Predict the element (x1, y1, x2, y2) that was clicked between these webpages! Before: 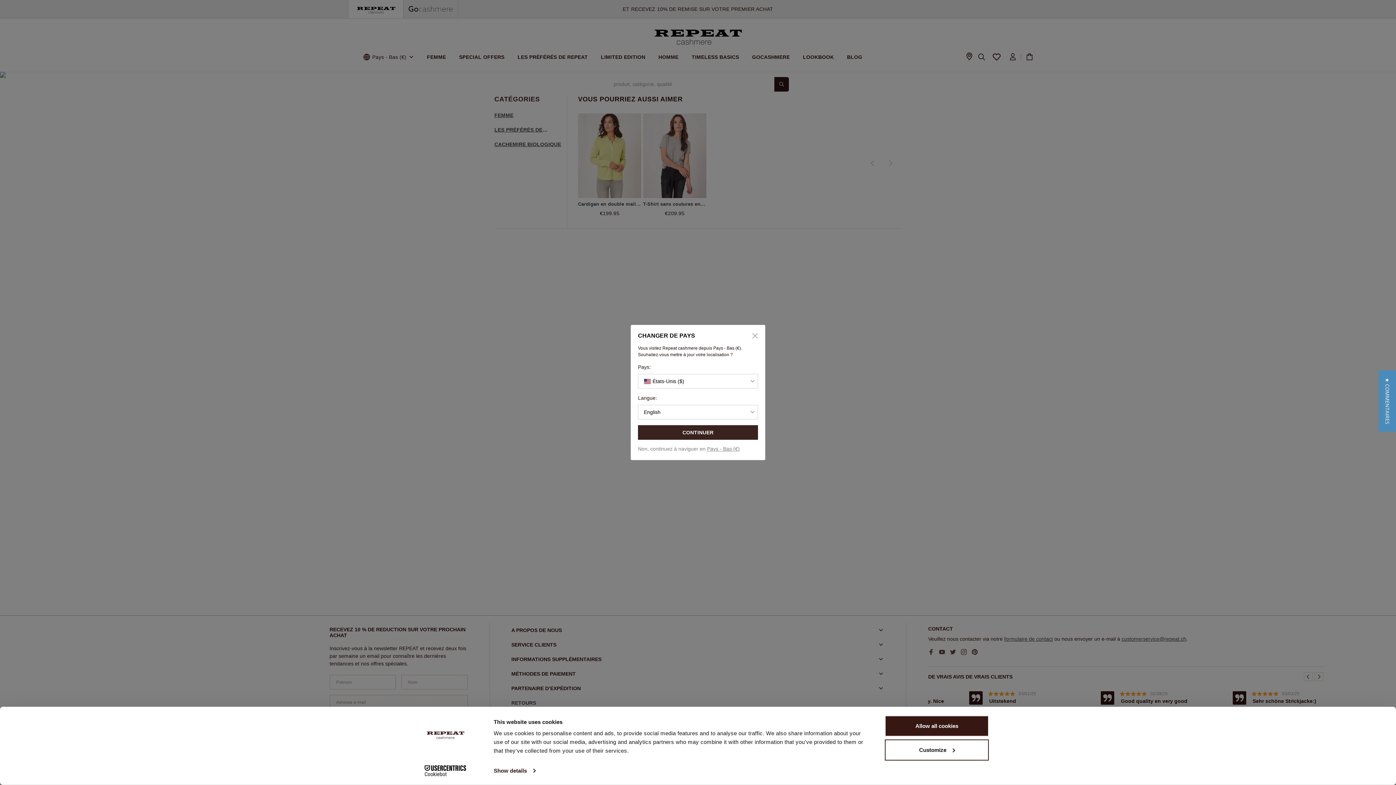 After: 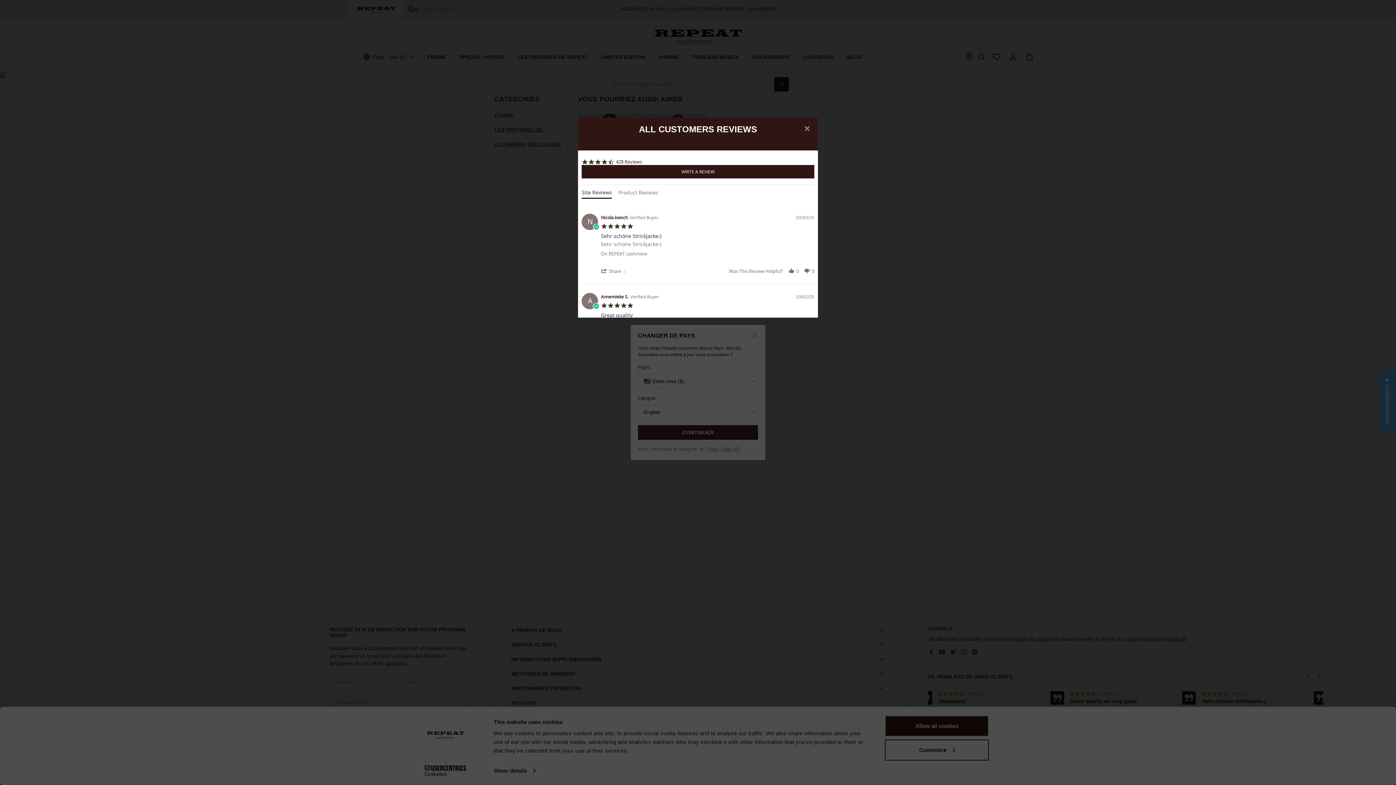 Action: label: ★ COMMENTAIRES bbox: (1379, 370, 1396, 431)